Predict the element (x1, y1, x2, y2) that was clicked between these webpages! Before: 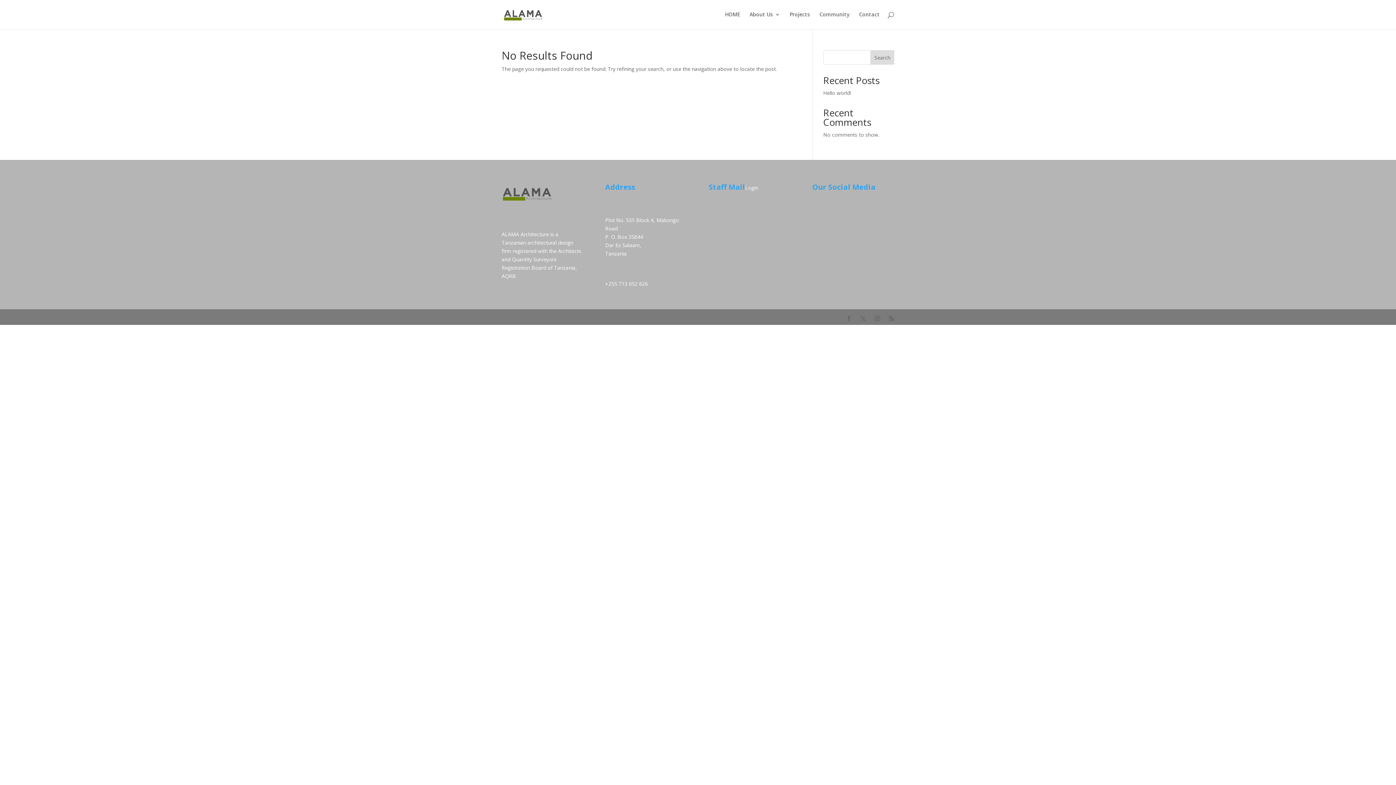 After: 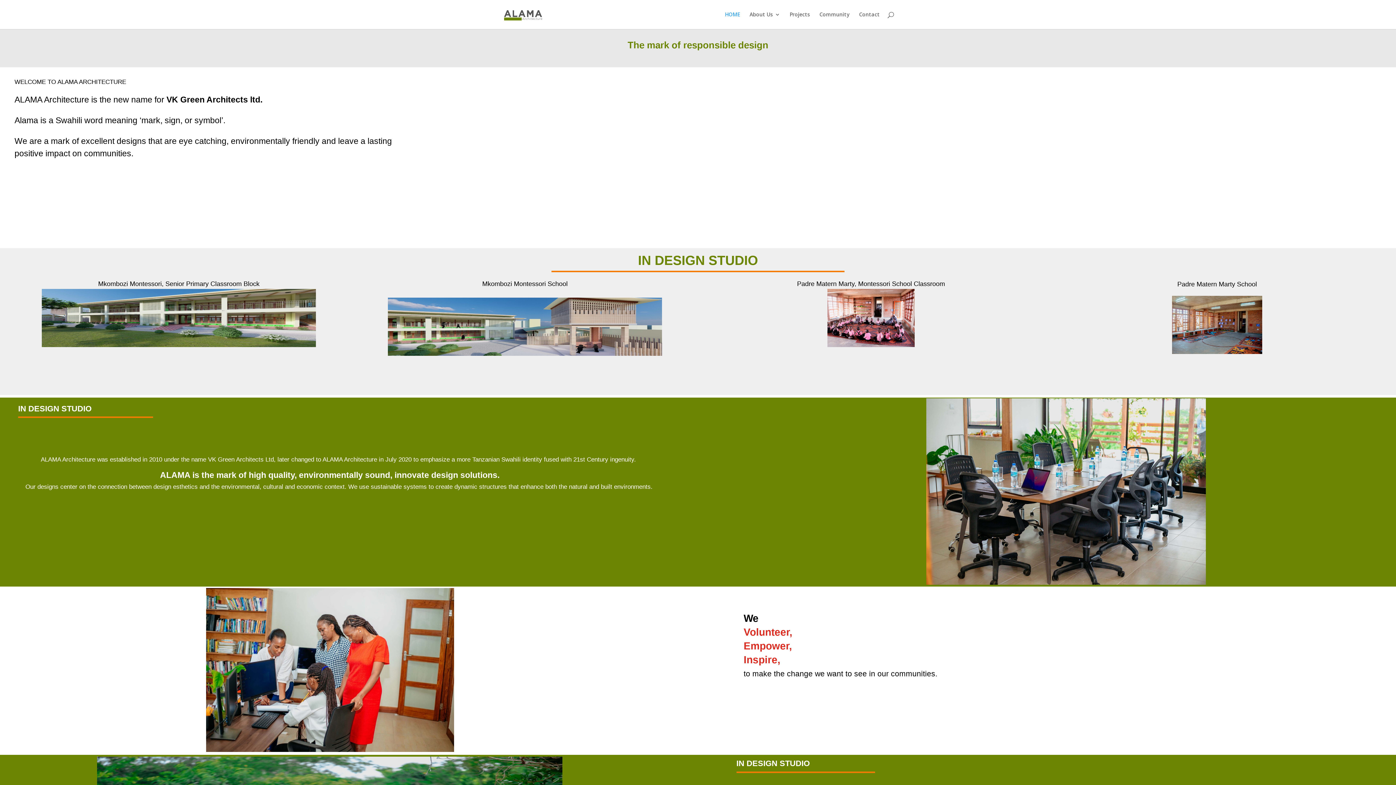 Action: label: HOME bbox: (725, 12, 740, 29)